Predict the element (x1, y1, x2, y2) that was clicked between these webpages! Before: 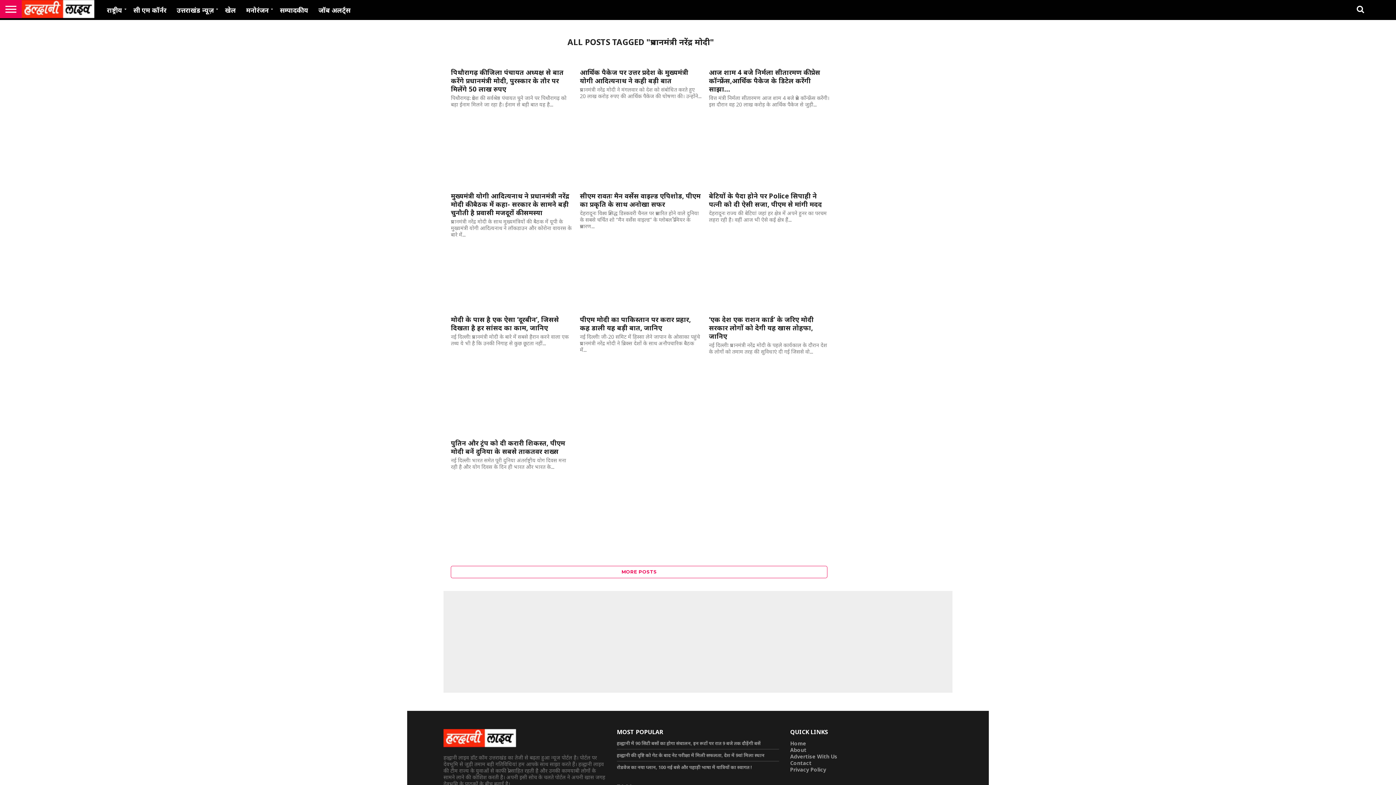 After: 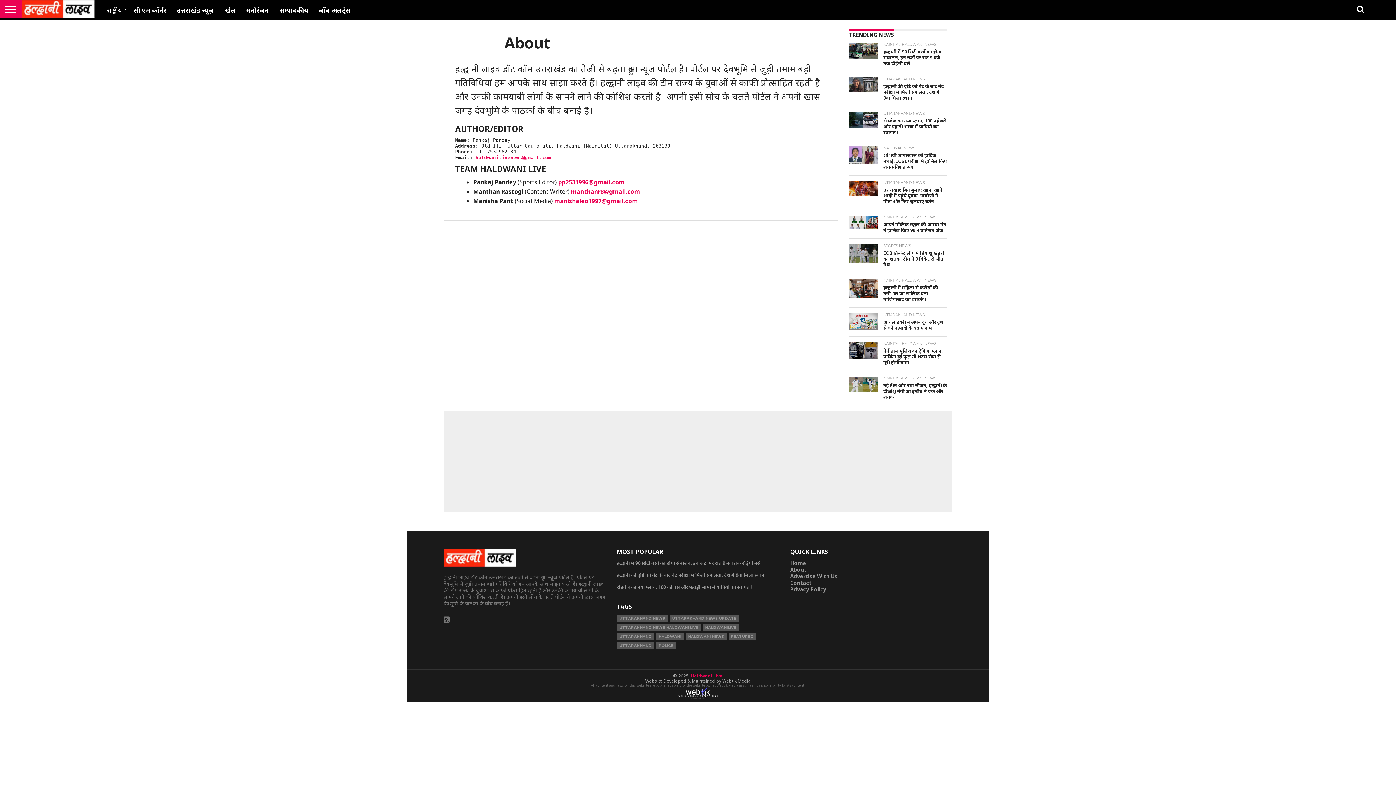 Action: bbox: (790, 746, 806, 753) label: About